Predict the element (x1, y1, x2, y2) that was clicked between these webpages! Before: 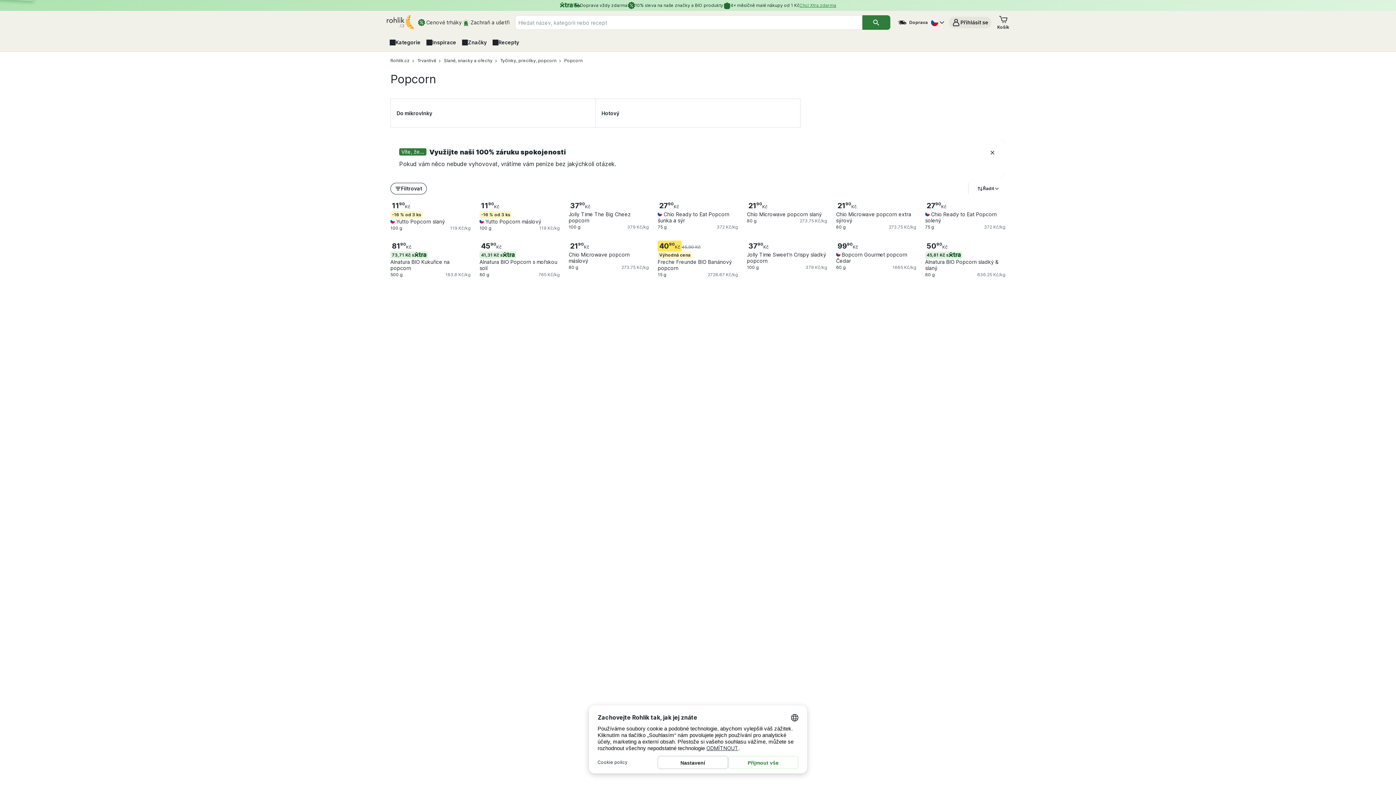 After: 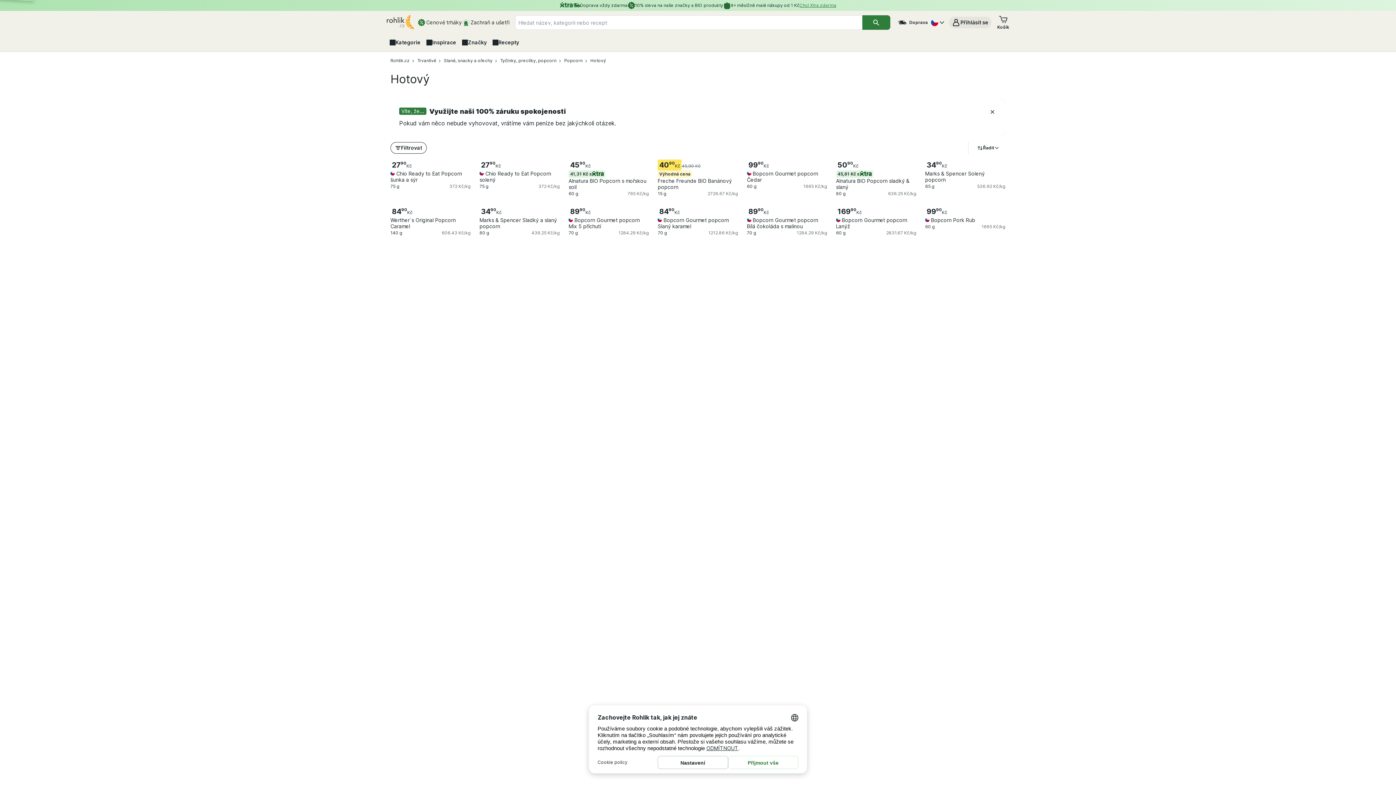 Action: label: Hotový bbox: (595, 98, 800, 127)